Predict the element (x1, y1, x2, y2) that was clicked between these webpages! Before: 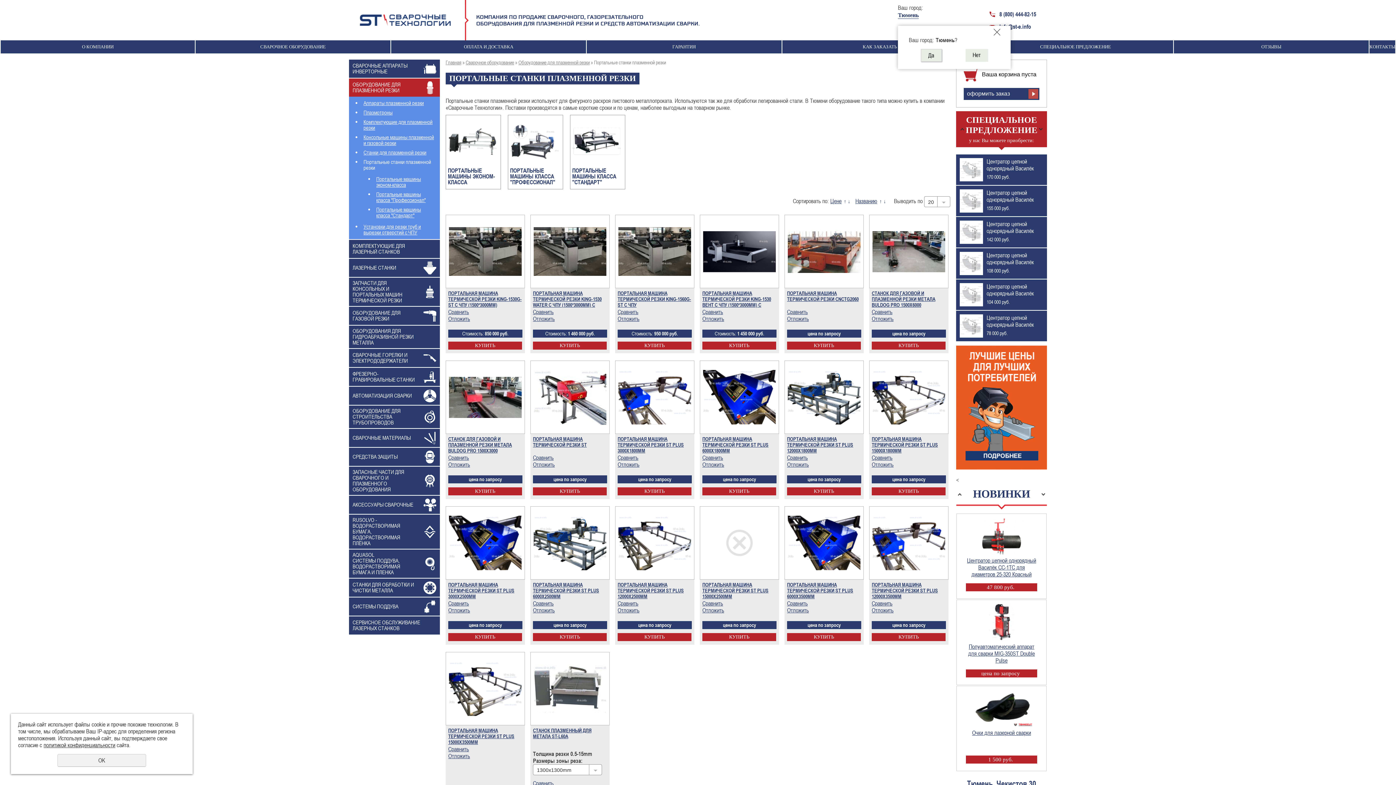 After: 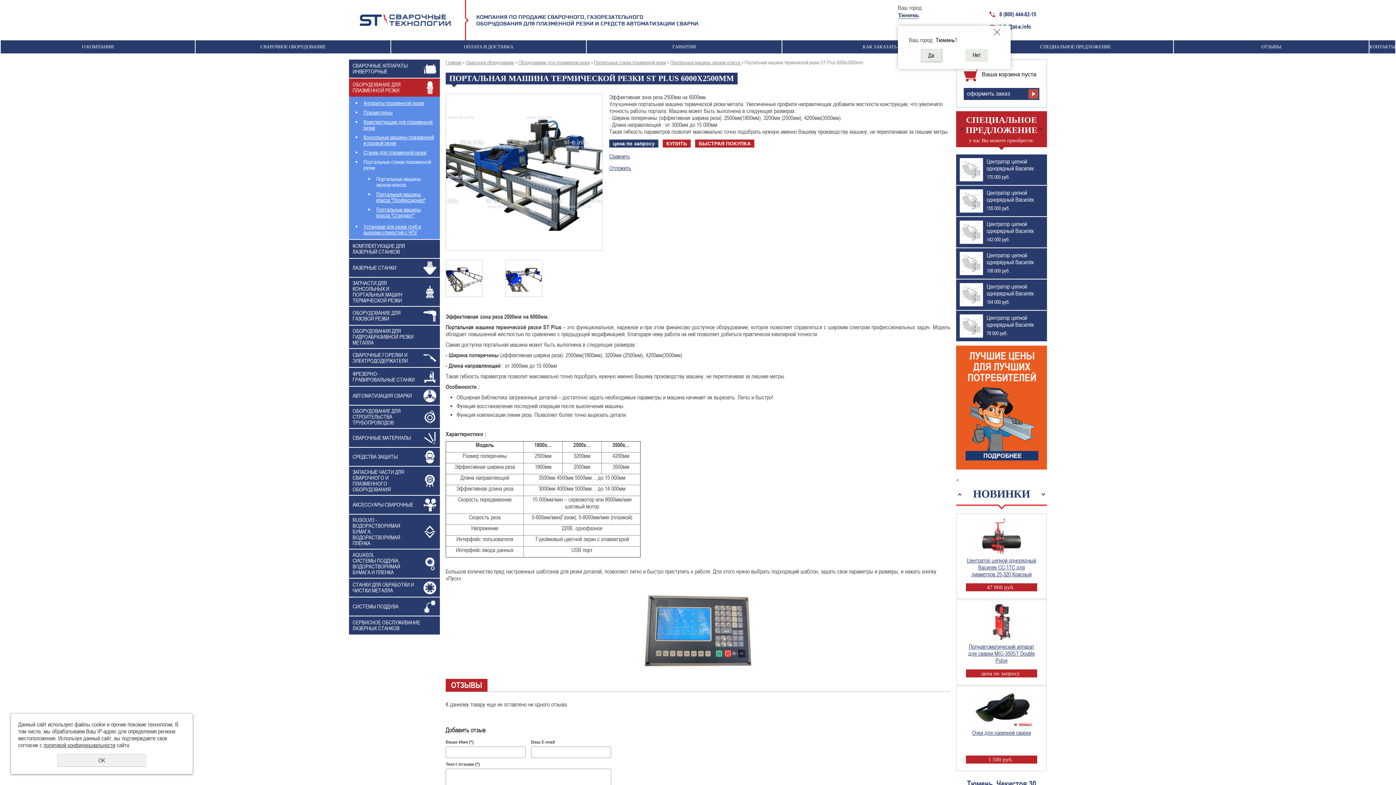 Action: bbox: (533, 516, 606, 570)